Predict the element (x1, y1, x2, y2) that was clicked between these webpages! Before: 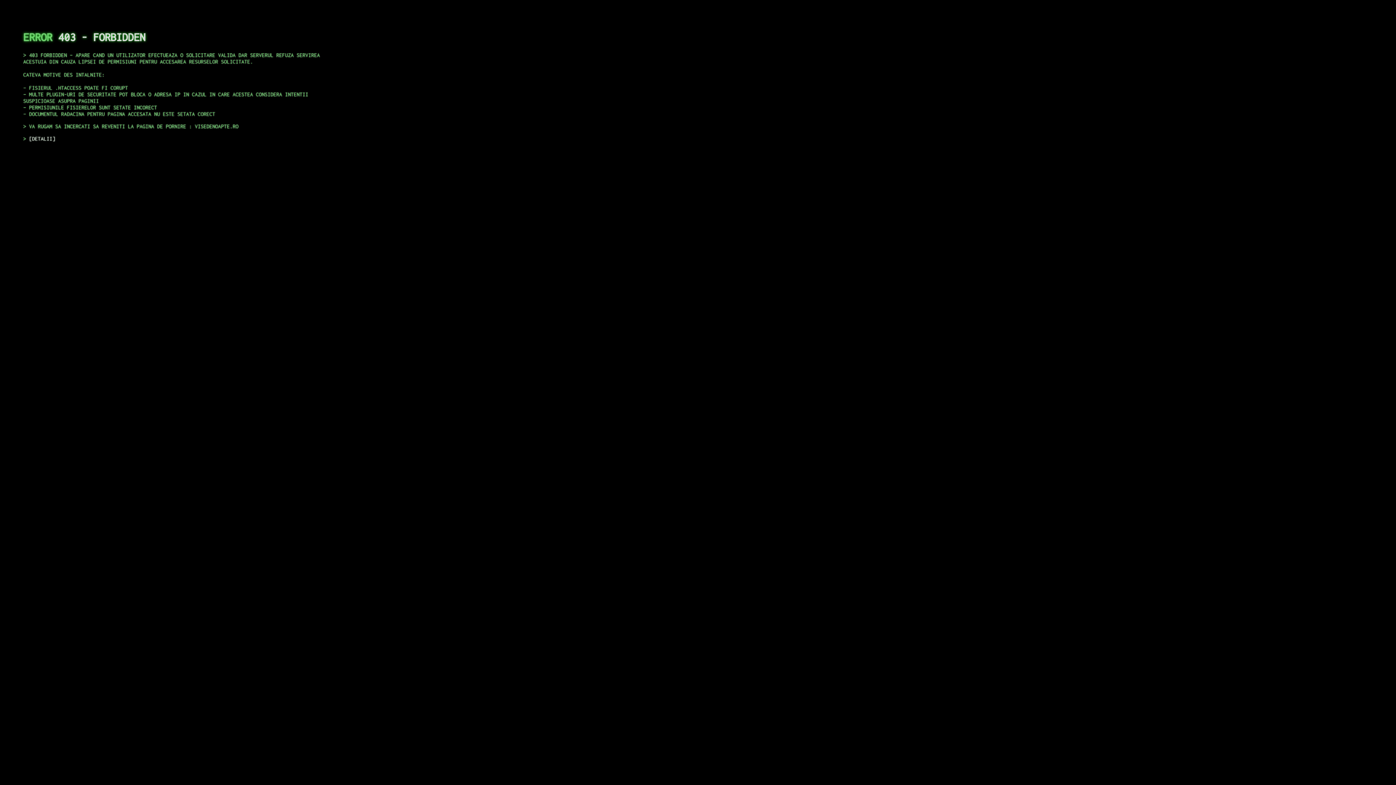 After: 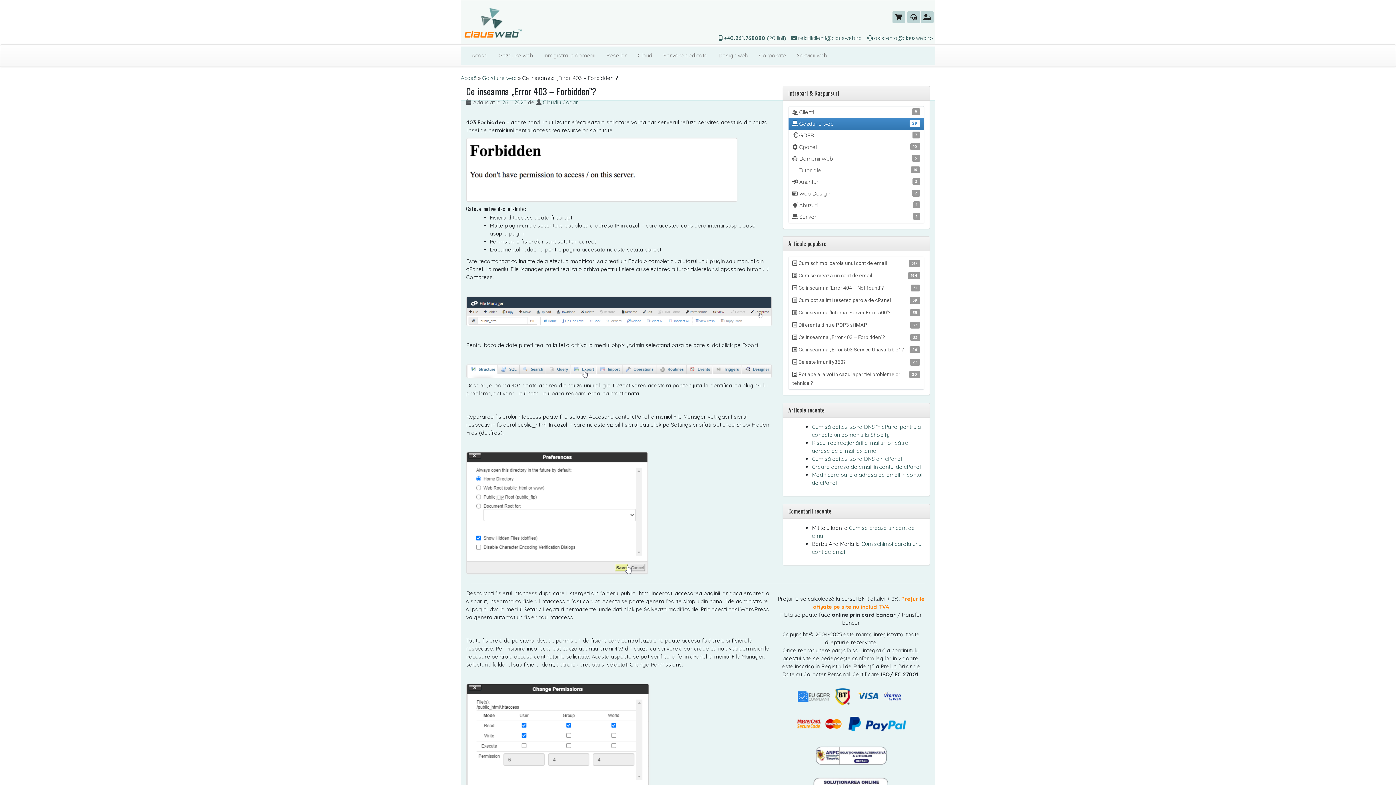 Action: bbox: (29, 135, 55, 141) label: DETALII